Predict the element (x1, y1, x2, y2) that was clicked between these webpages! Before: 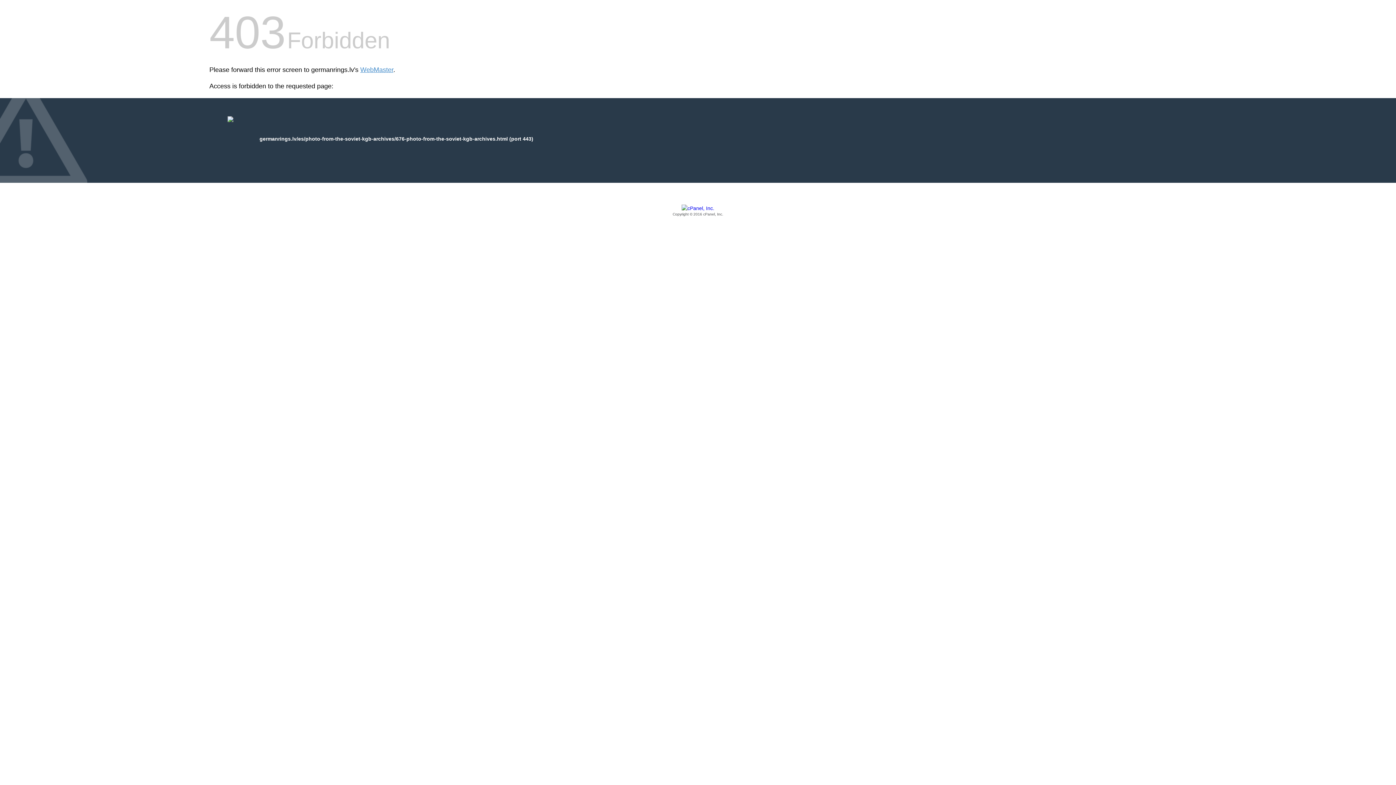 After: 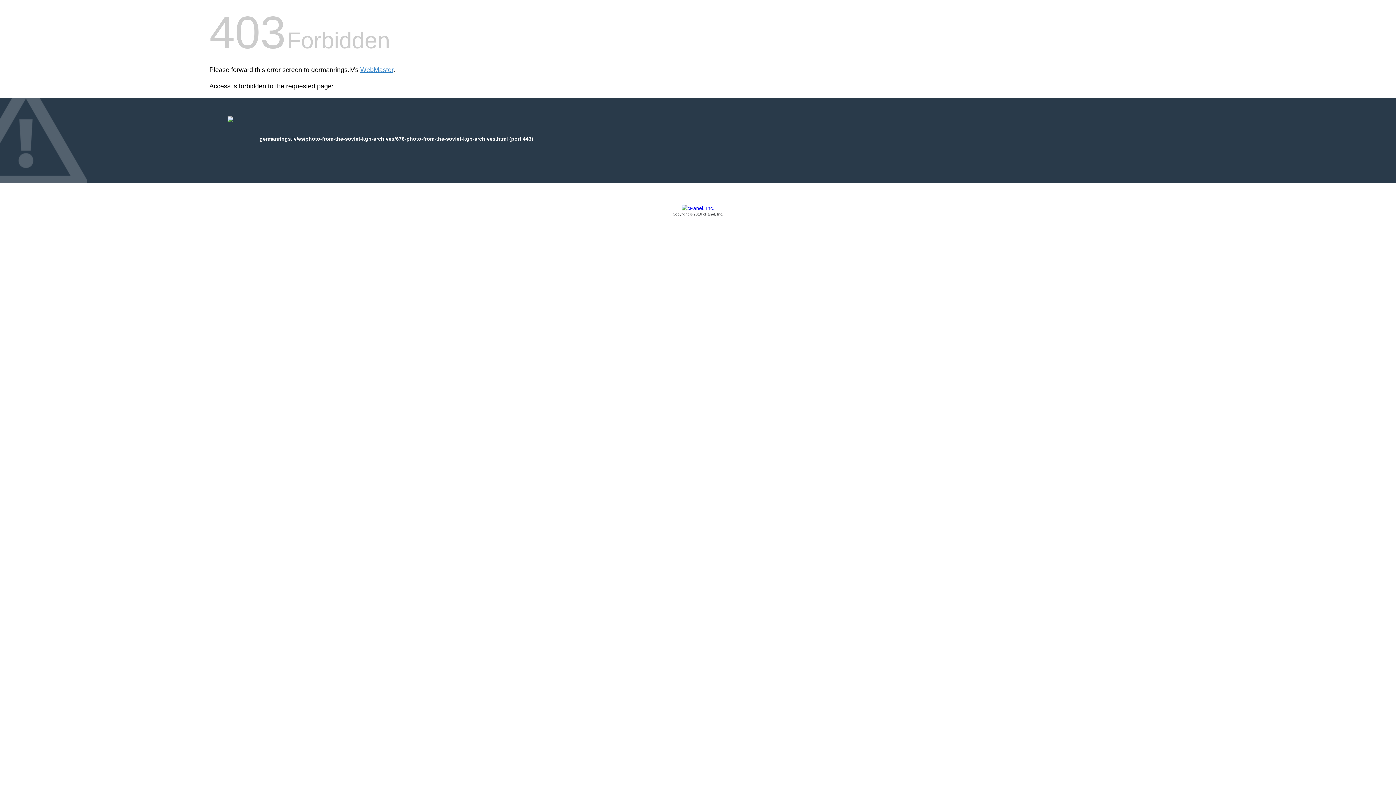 Action: label: Copyright © 2016 cPanel, Inc. bbox: (209, 205, 1186, 217)